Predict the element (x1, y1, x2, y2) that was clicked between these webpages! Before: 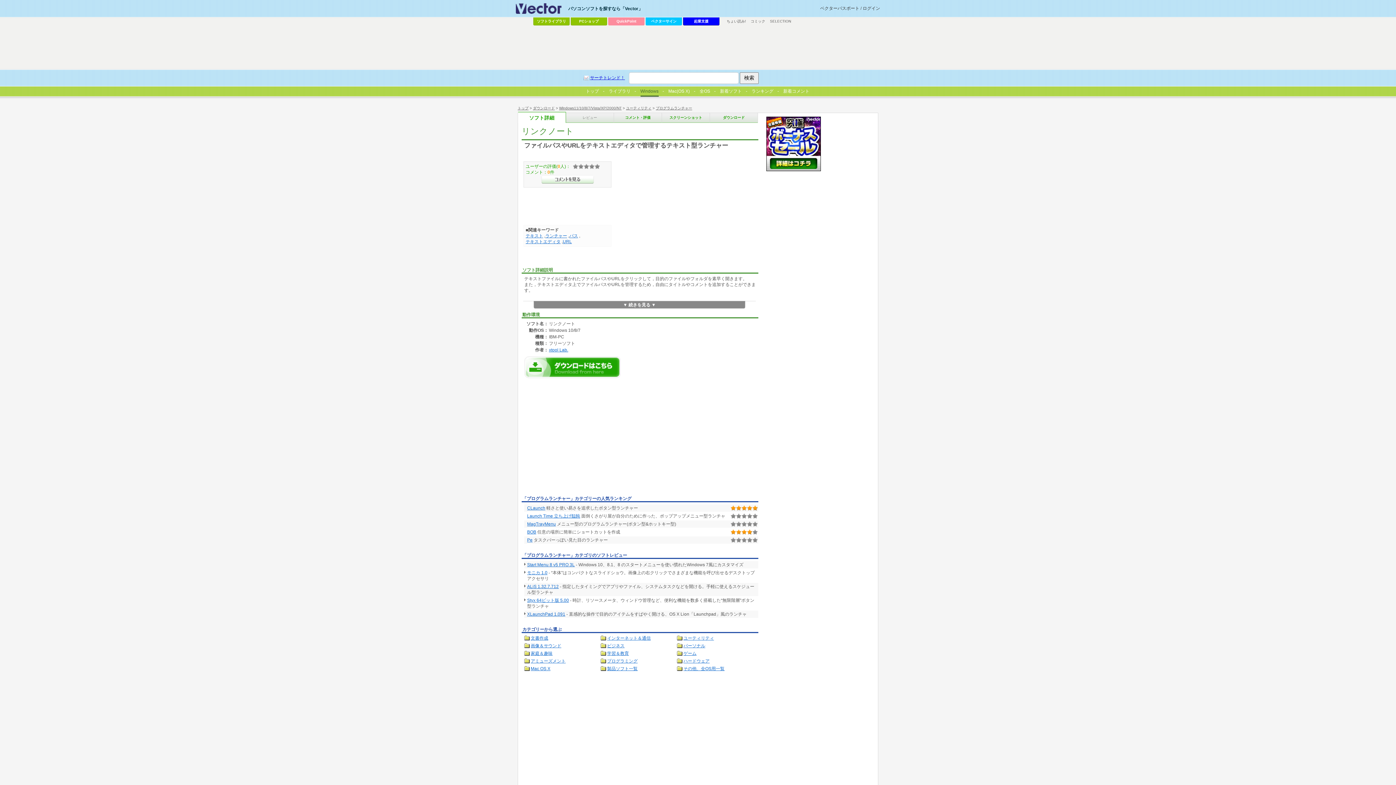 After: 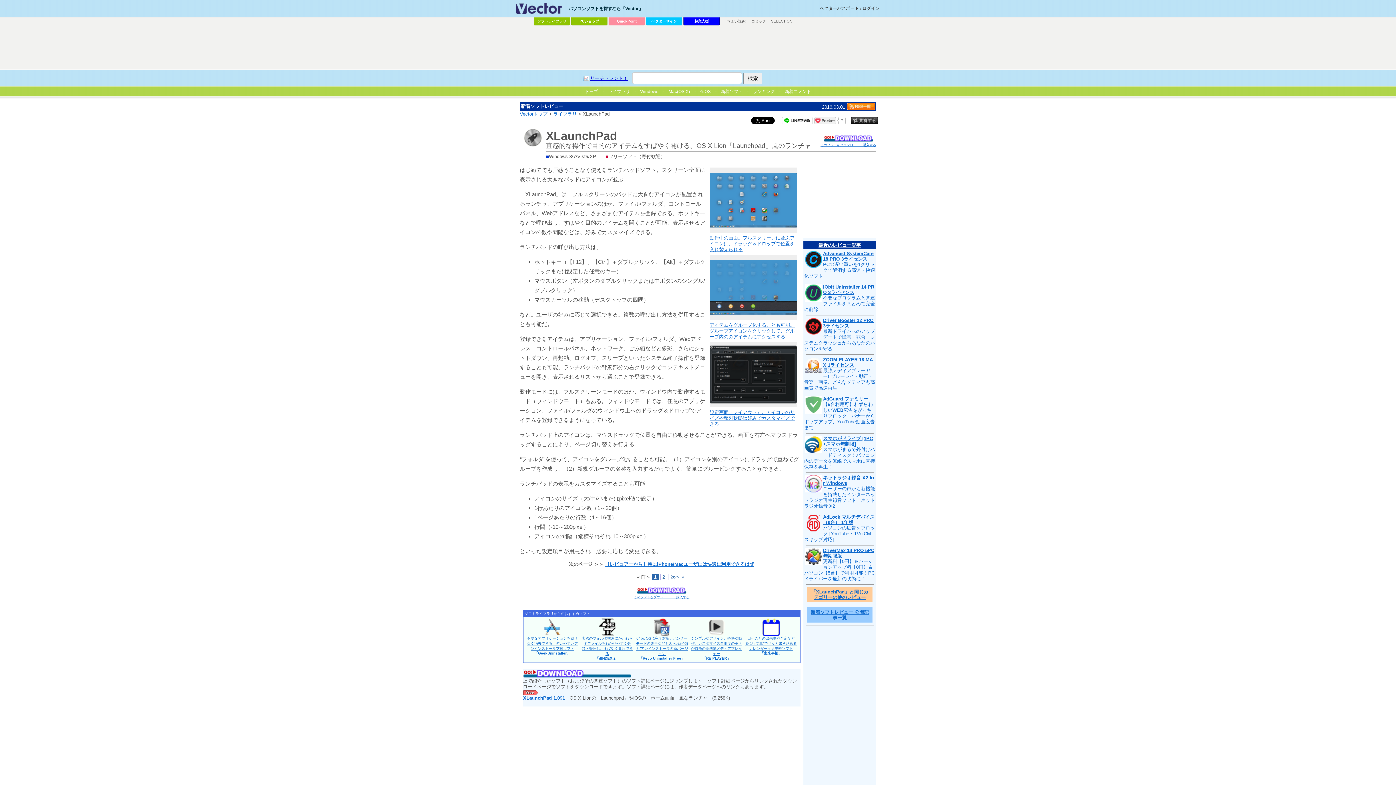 Action: label: XLaunchPad 1.091 bbox: (527, 612, 565, 617)